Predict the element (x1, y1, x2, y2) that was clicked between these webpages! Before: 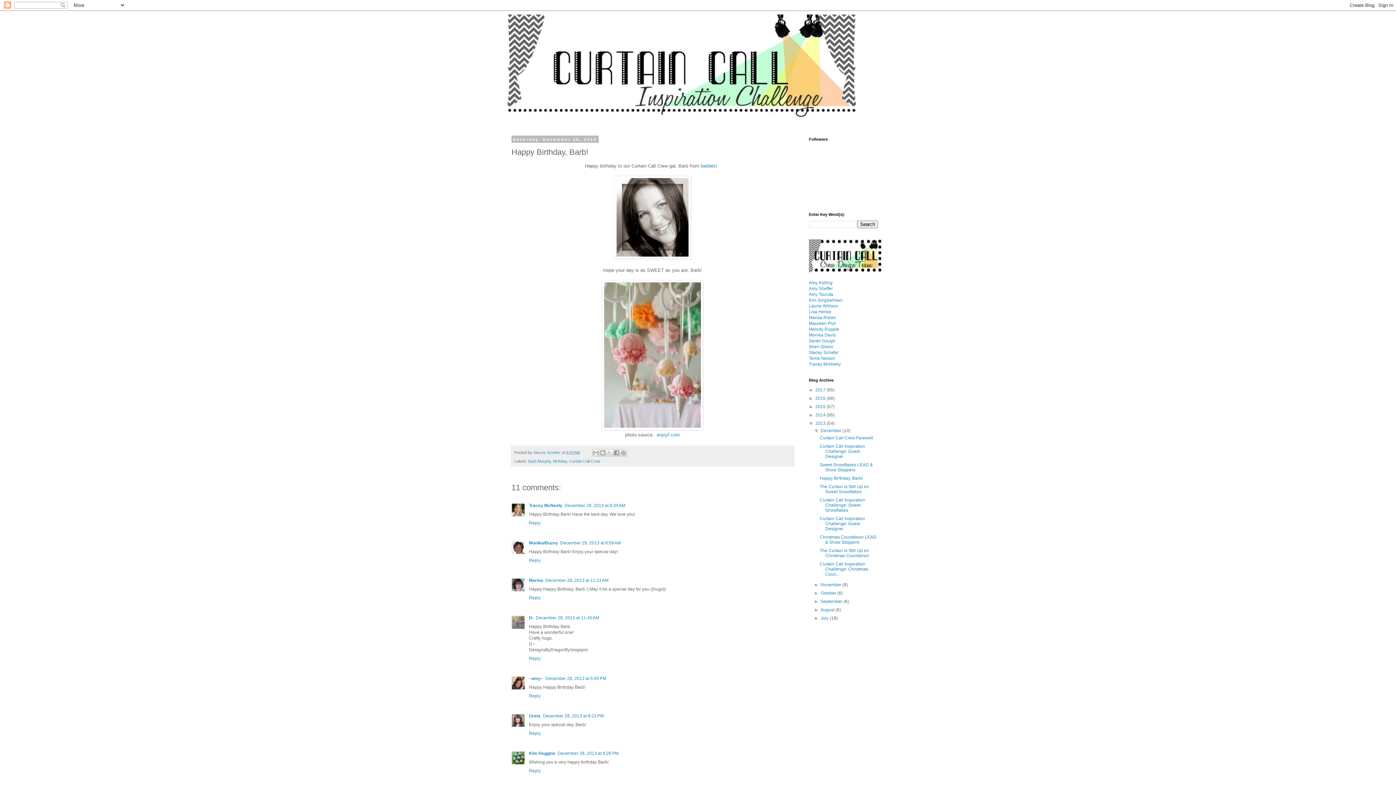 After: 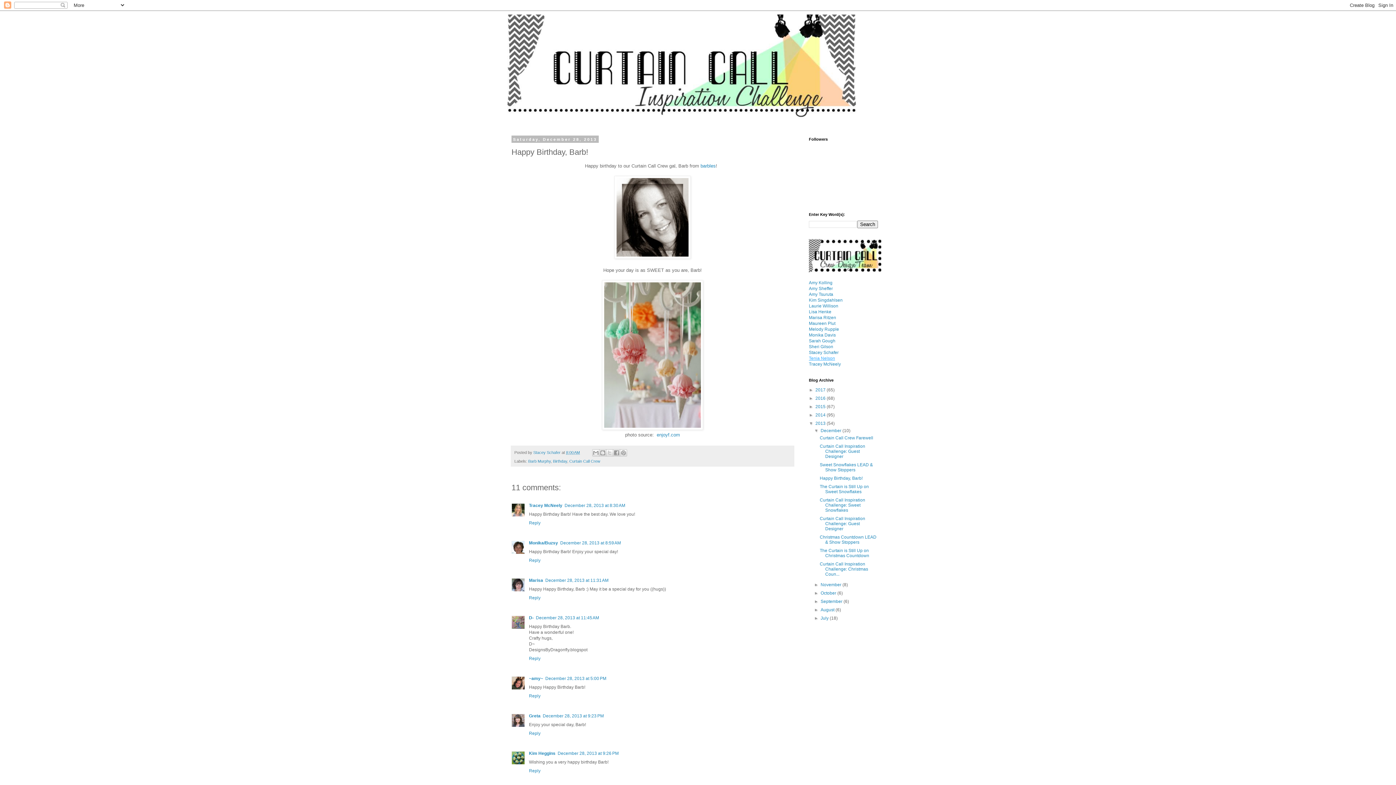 Action: label: Tenia Nelson bbox: (809, 356, 835, 361)